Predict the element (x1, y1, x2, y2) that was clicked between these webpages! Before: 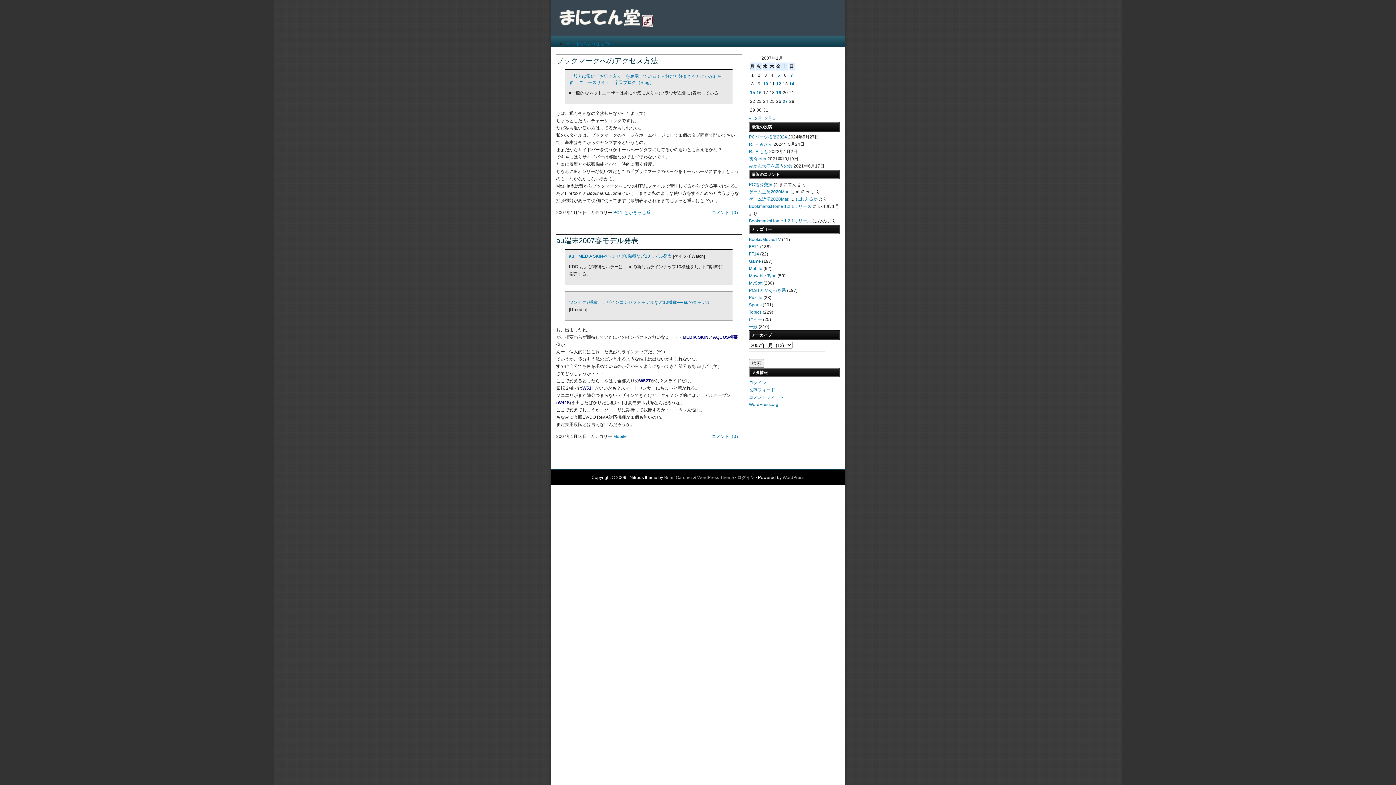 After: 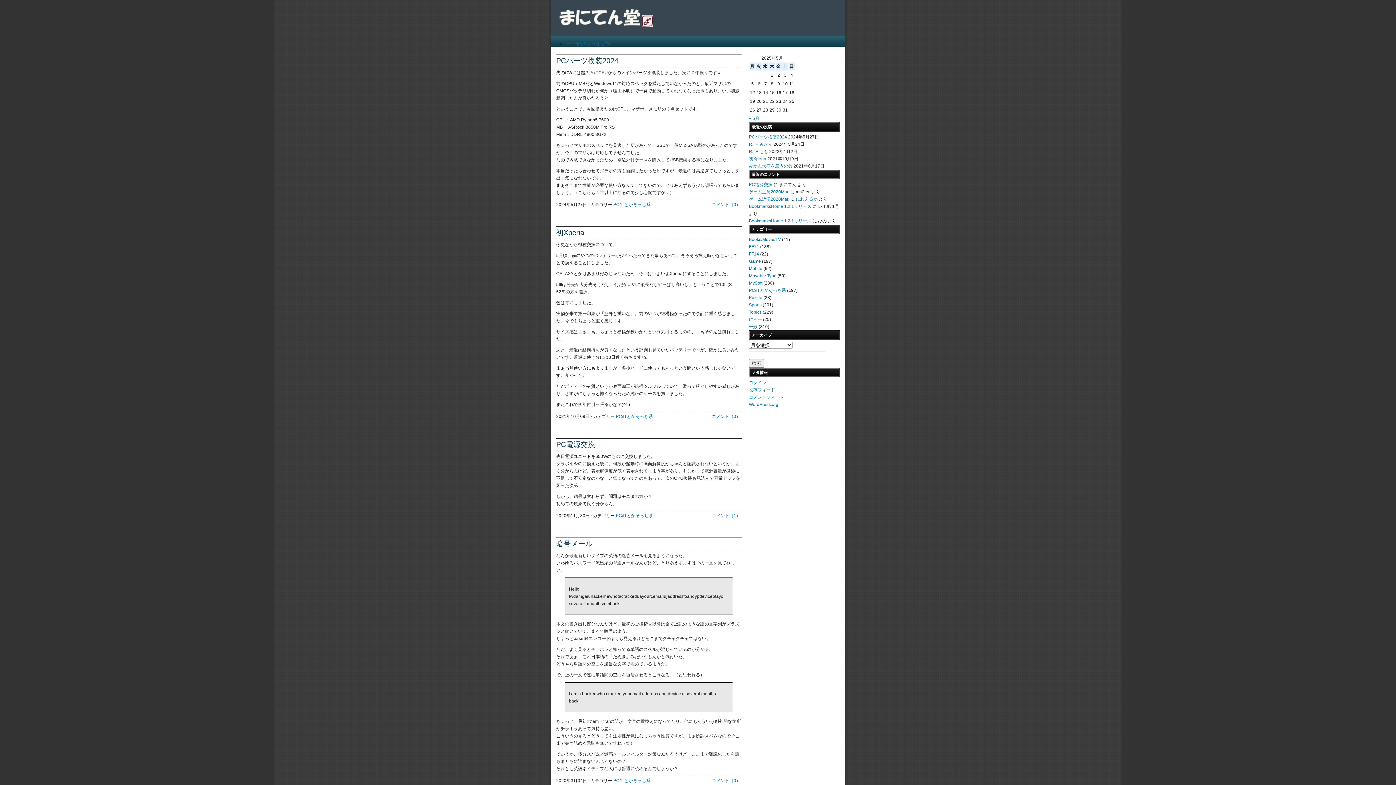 Action: label: PC/ITとかそっち系 bbox: (613, 210, 650, 215)